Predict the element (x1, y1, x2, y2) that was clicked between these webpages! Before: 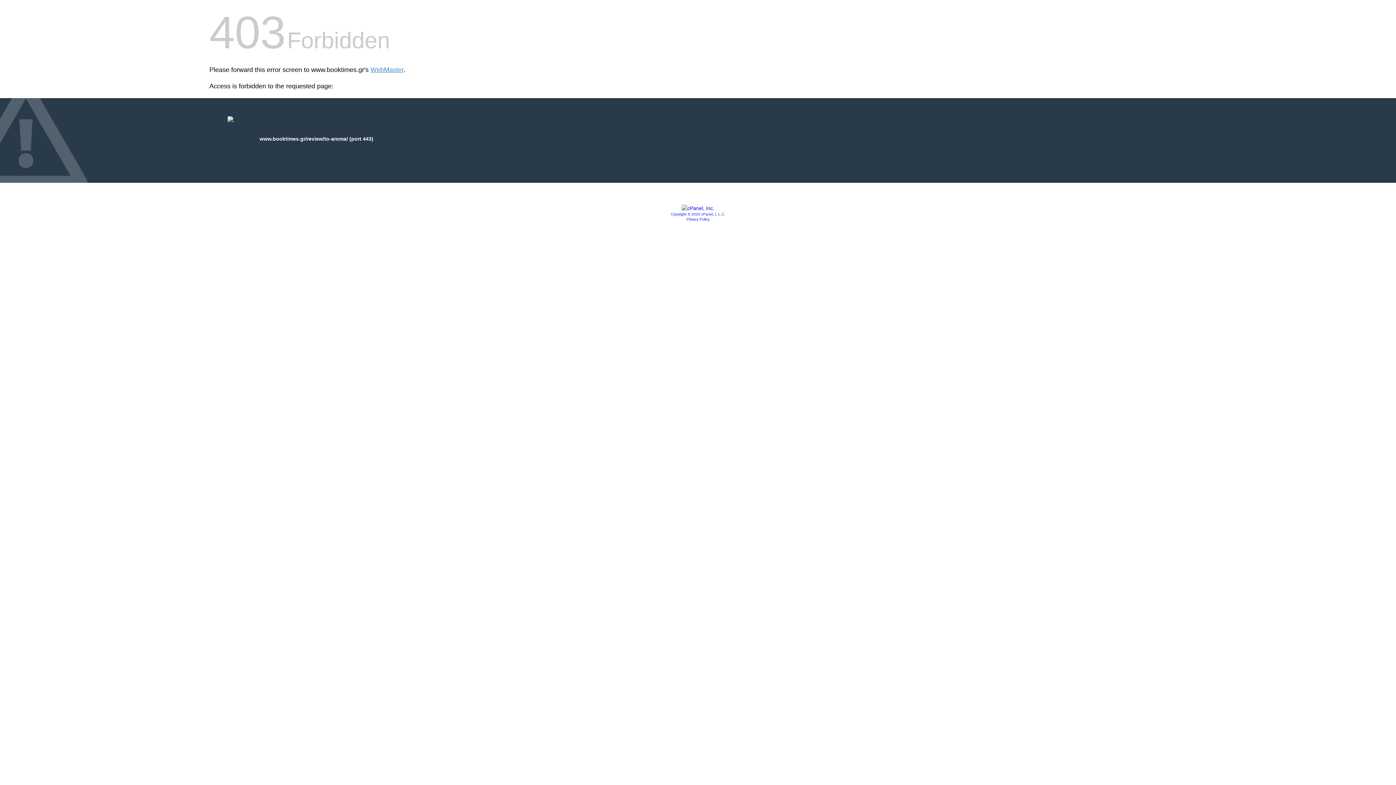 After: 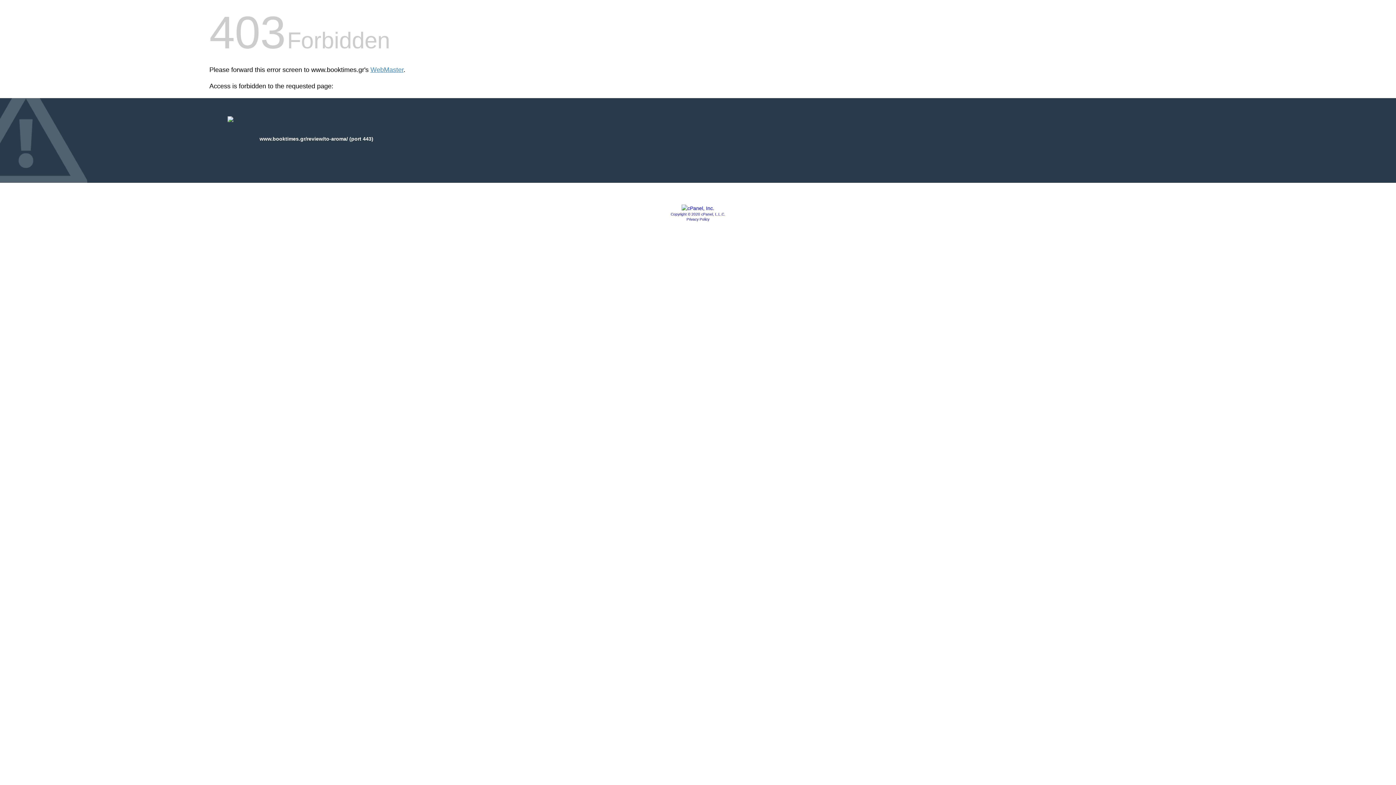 Action: label: Privacy Policy bbox: (686, 217, 709, 221)